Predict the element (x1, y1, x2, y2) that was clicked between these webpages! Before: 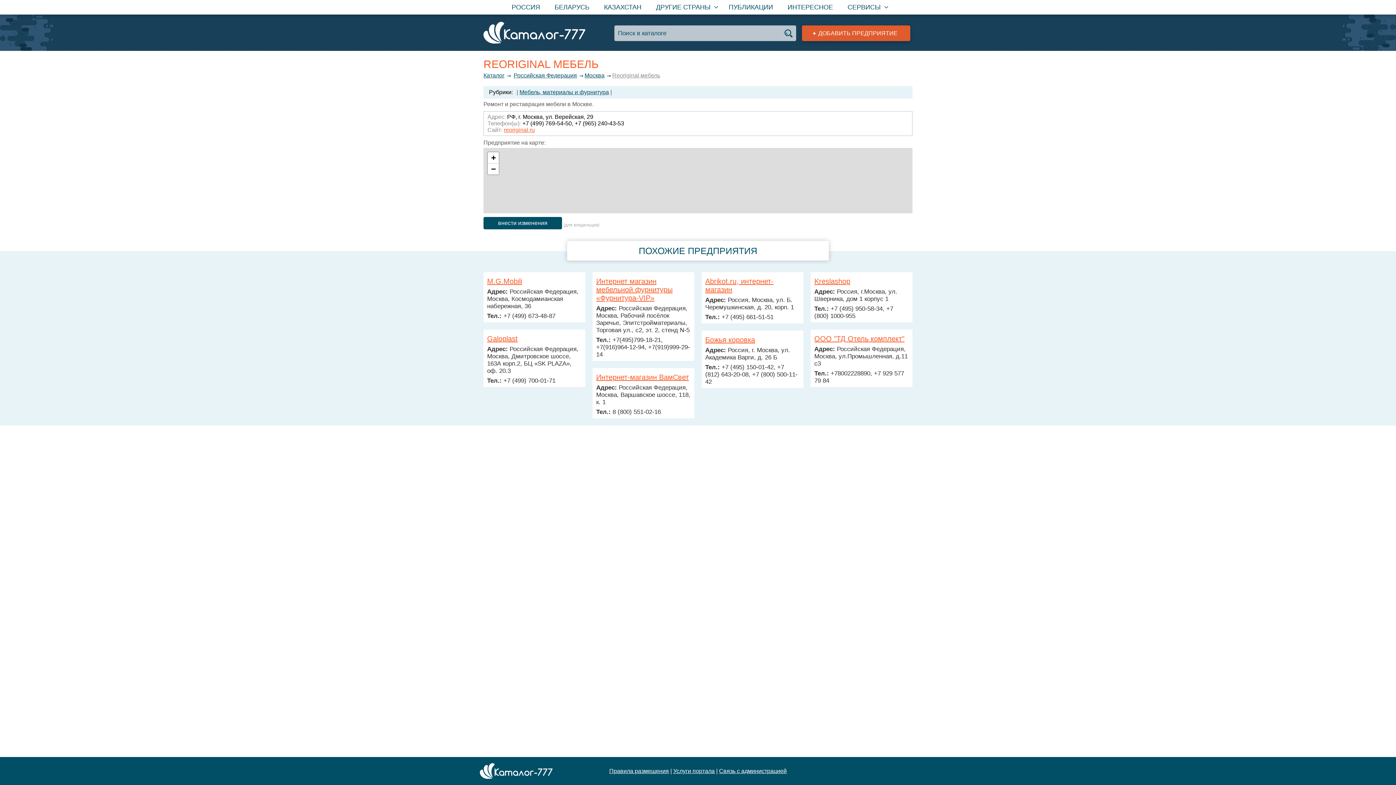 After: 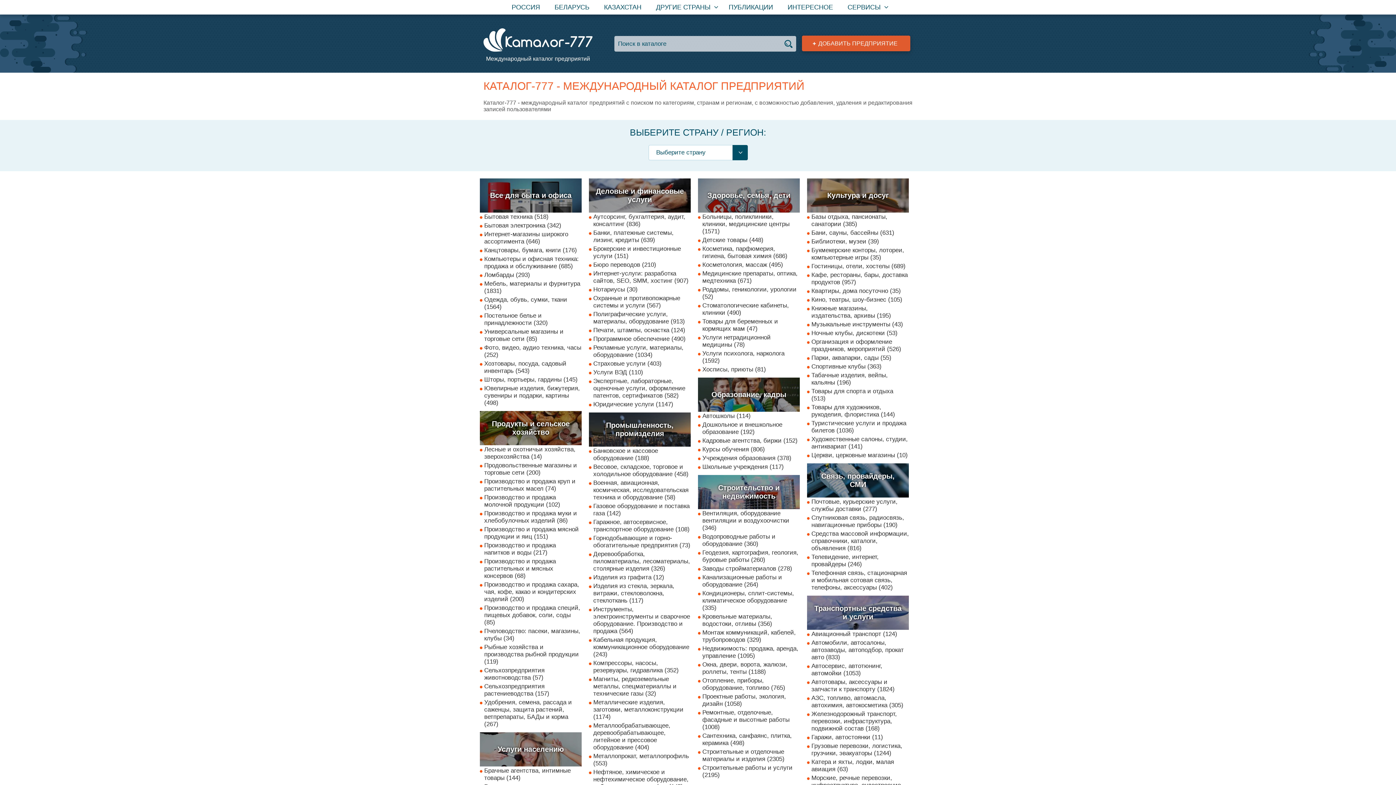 Action: bbox: (483, 72, 510, 78) label: Каталог